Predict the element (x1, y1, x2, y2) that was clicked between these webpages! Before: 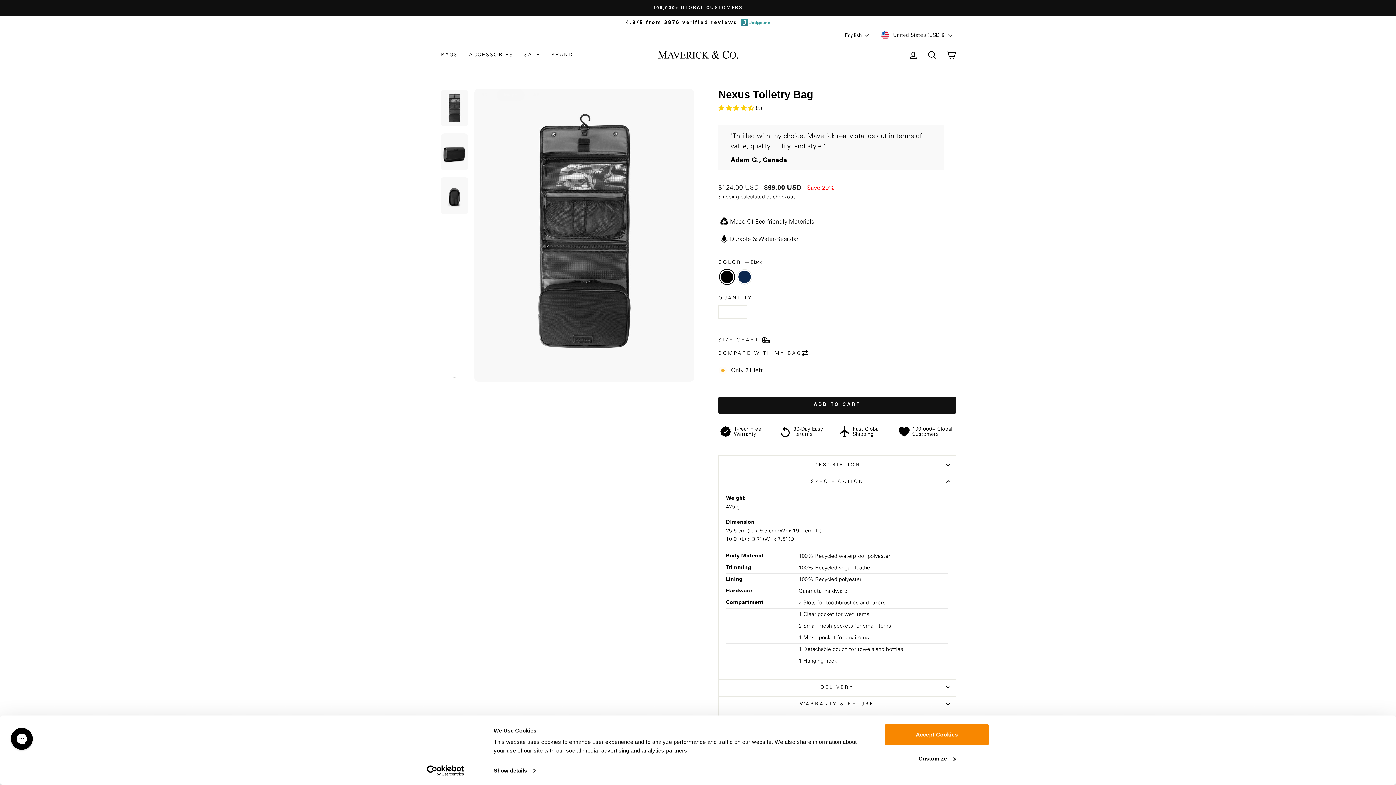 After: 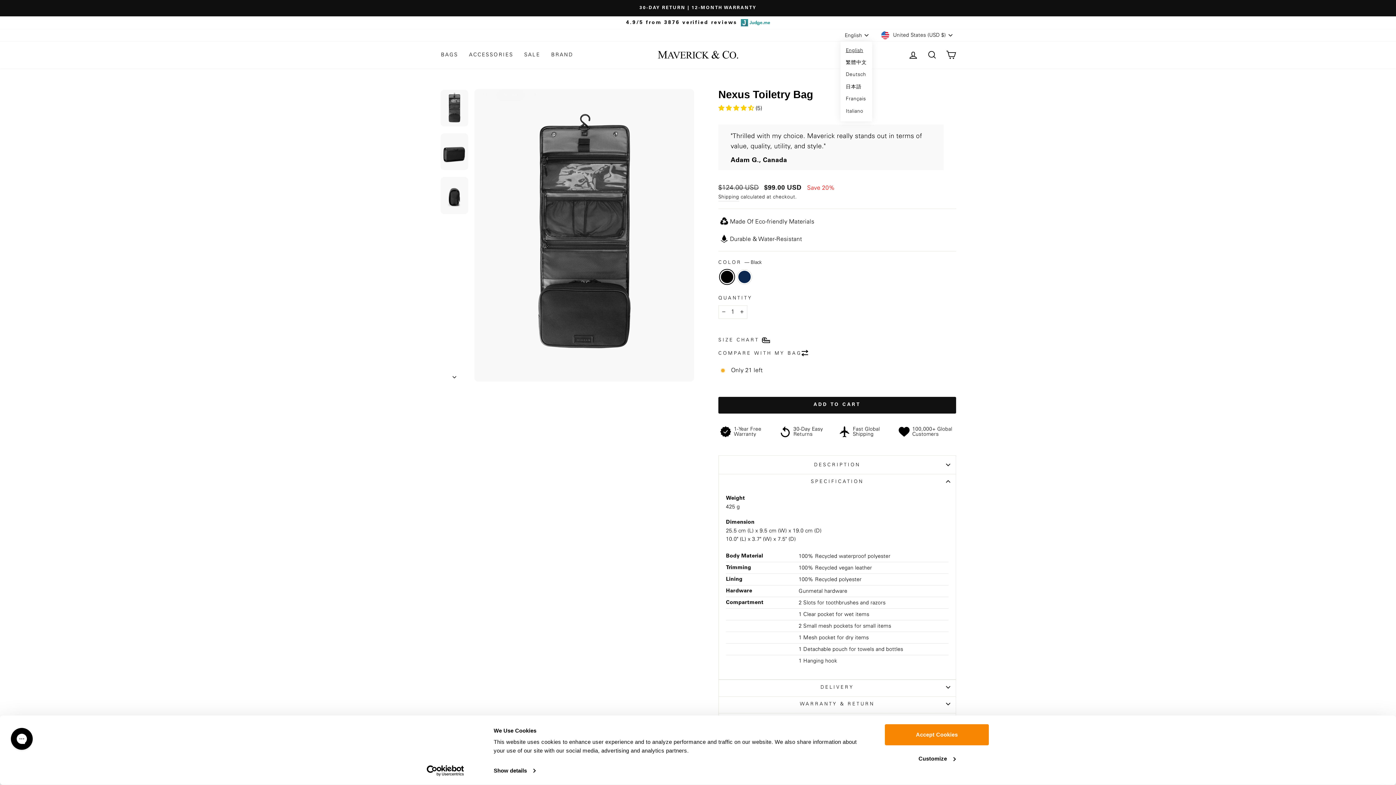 Action: label: English bbox: (843, 29, 872, 41)